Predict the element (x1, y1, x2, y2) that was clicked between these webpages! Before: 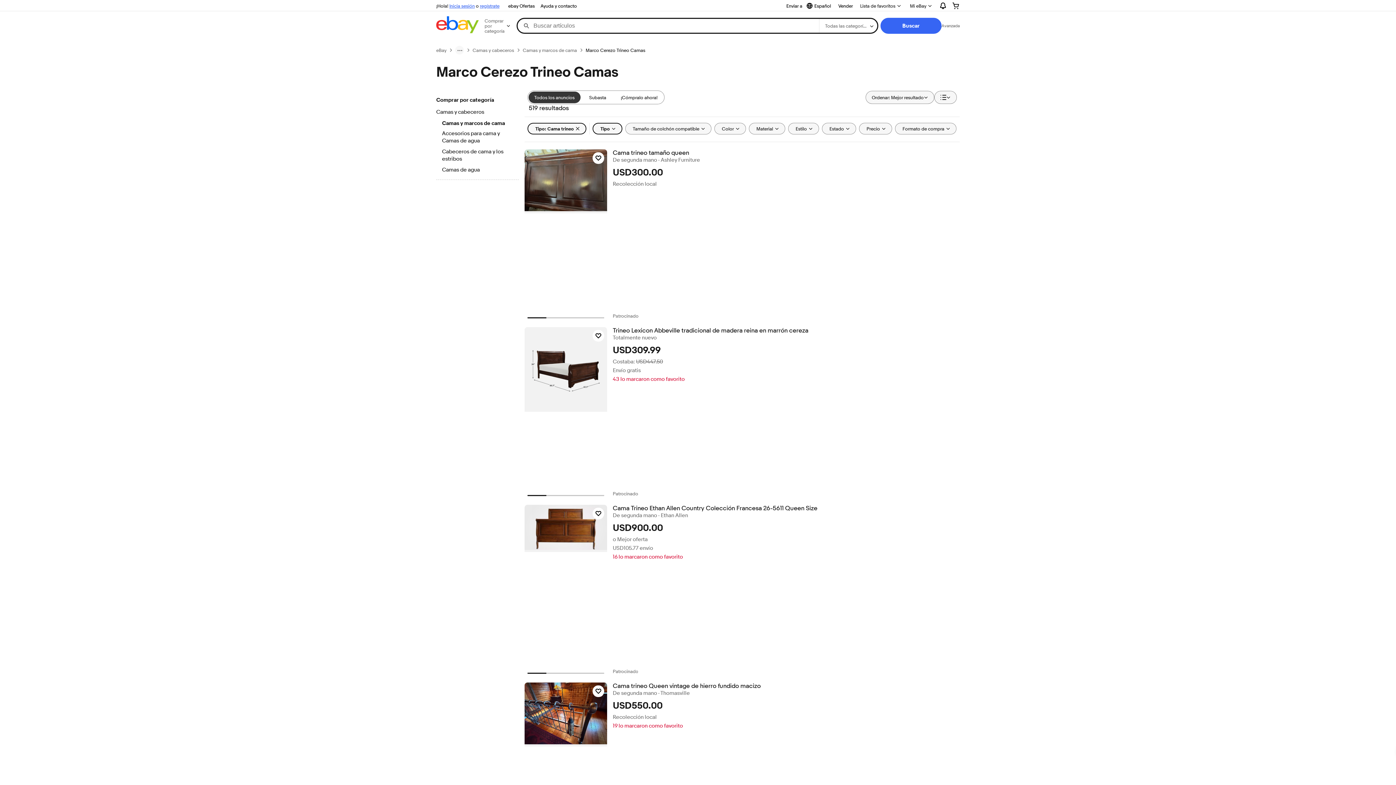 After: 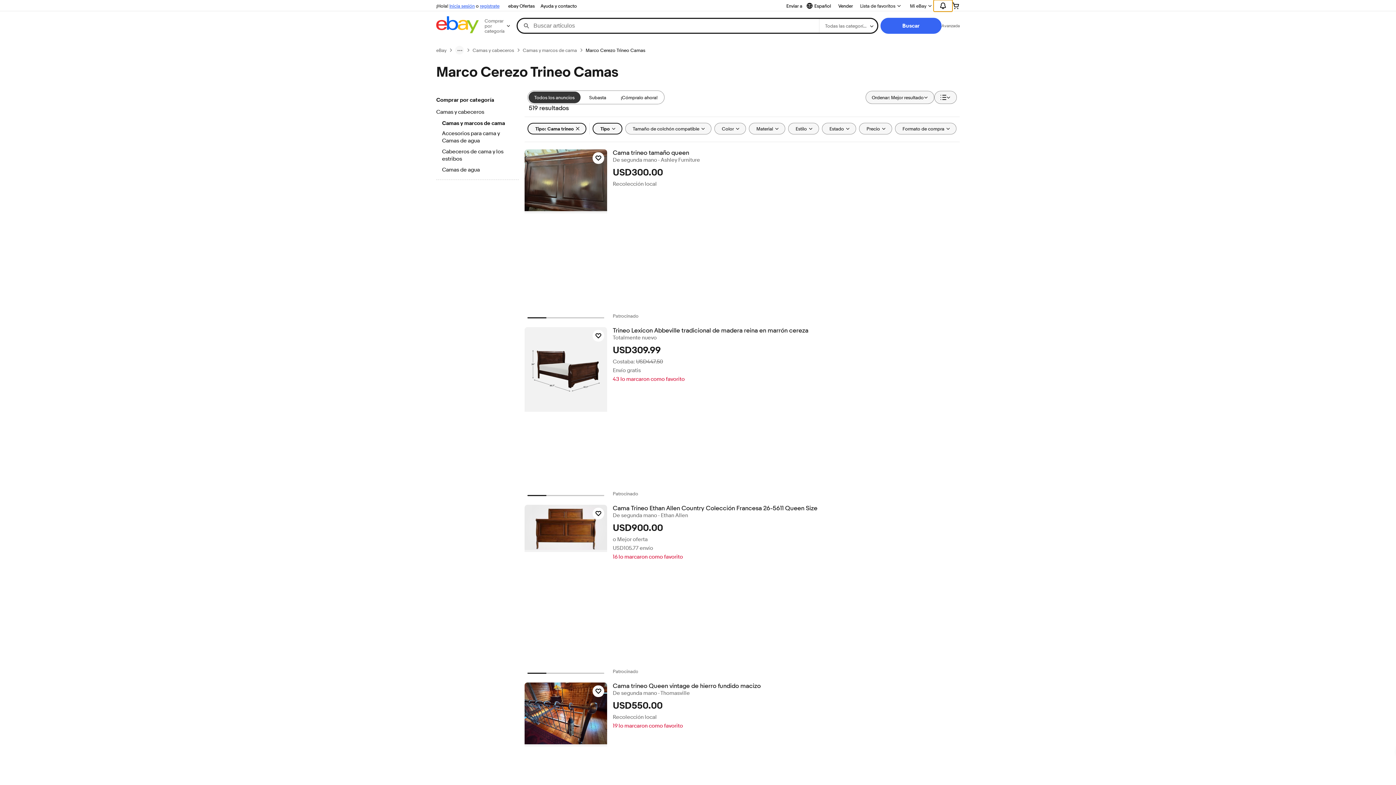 Action: label: Expandir Notificaciones bbox: (933, 0, 952, 11)